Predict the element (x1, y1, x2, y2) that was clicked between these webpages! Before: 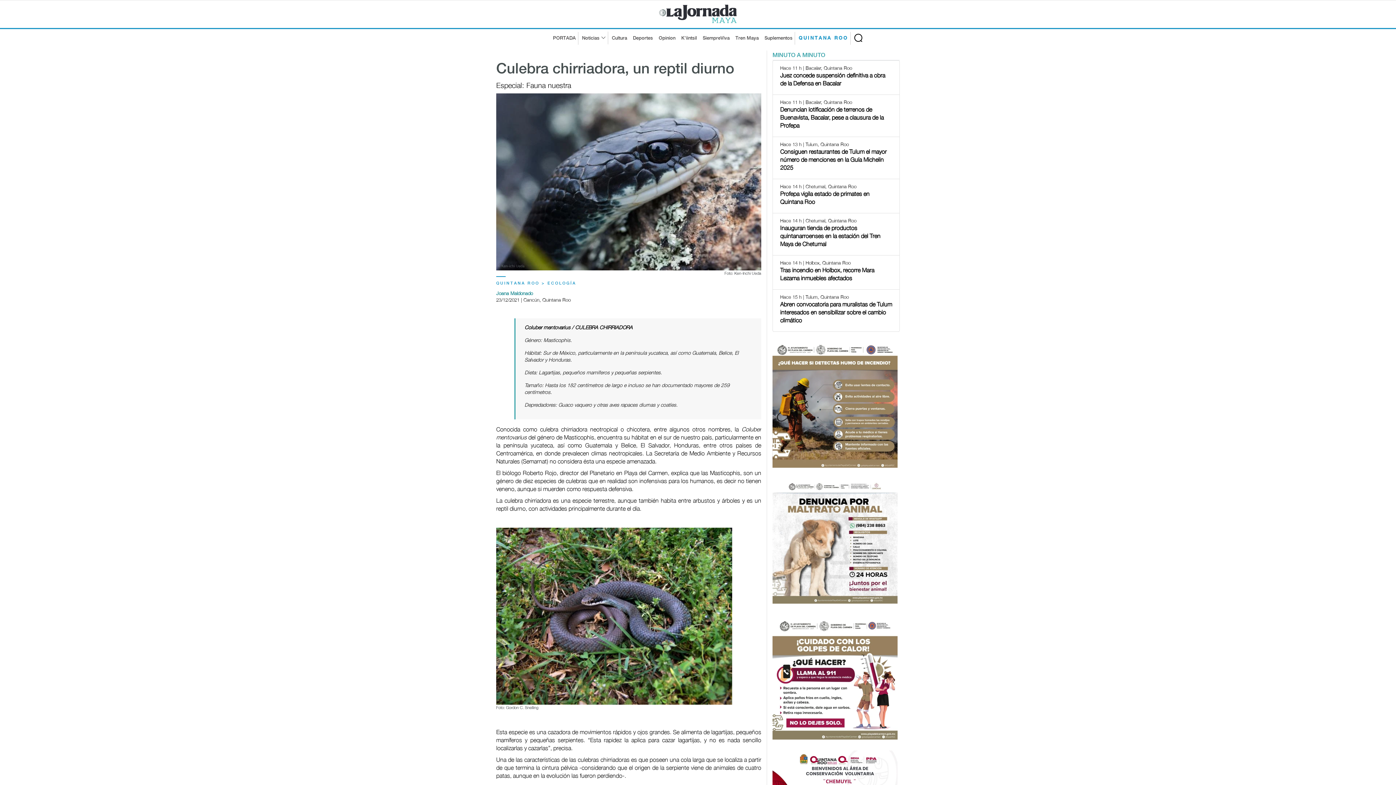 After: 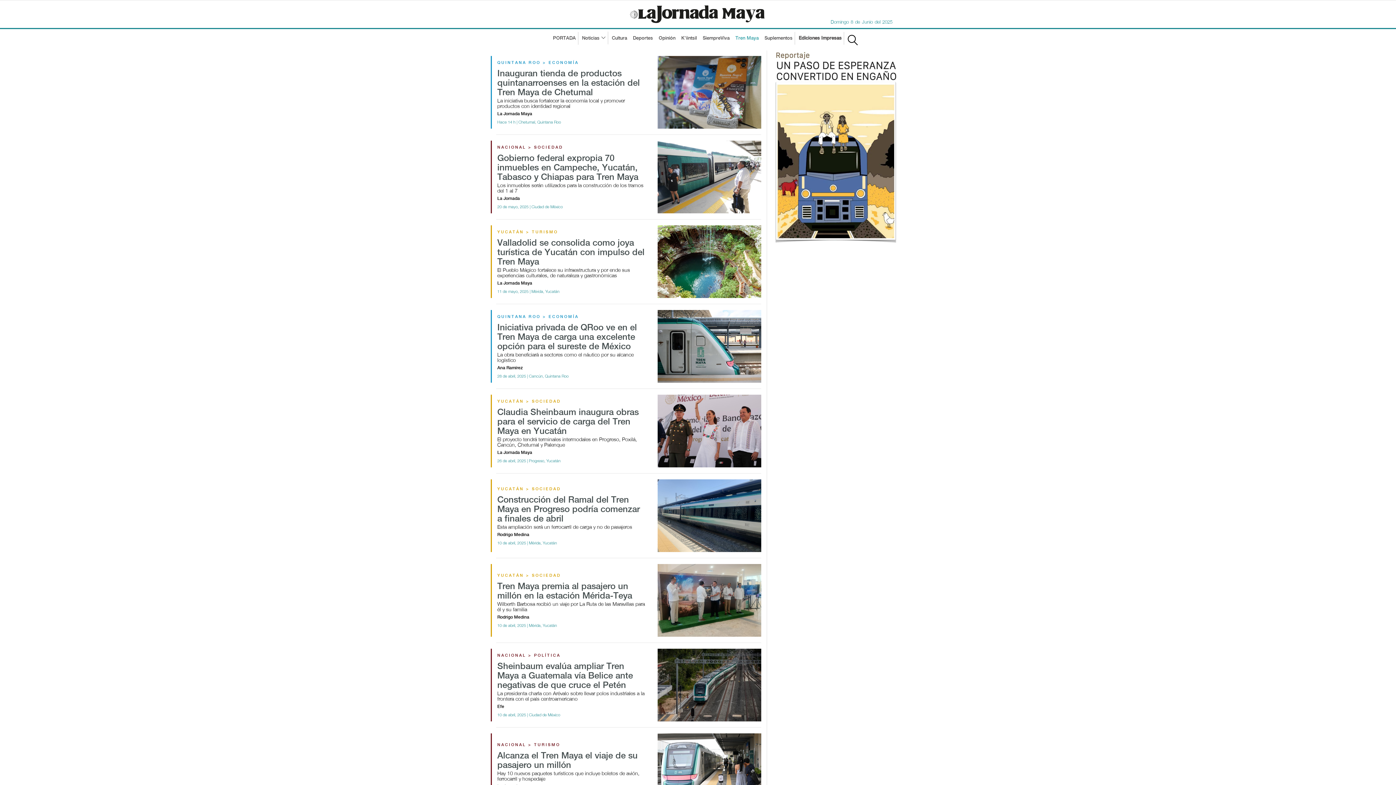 Action: label: Tren Maya bbox: (733, 32, 761, 44)